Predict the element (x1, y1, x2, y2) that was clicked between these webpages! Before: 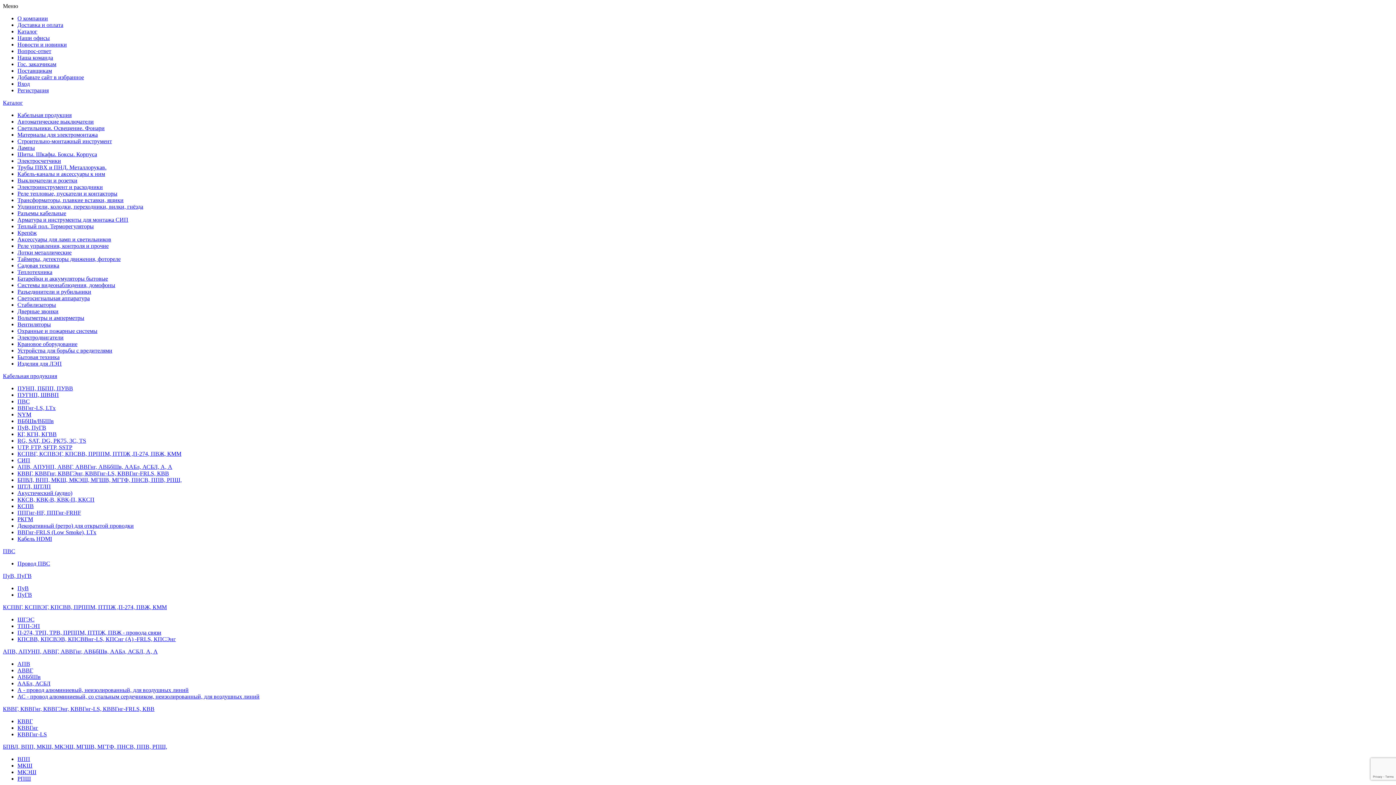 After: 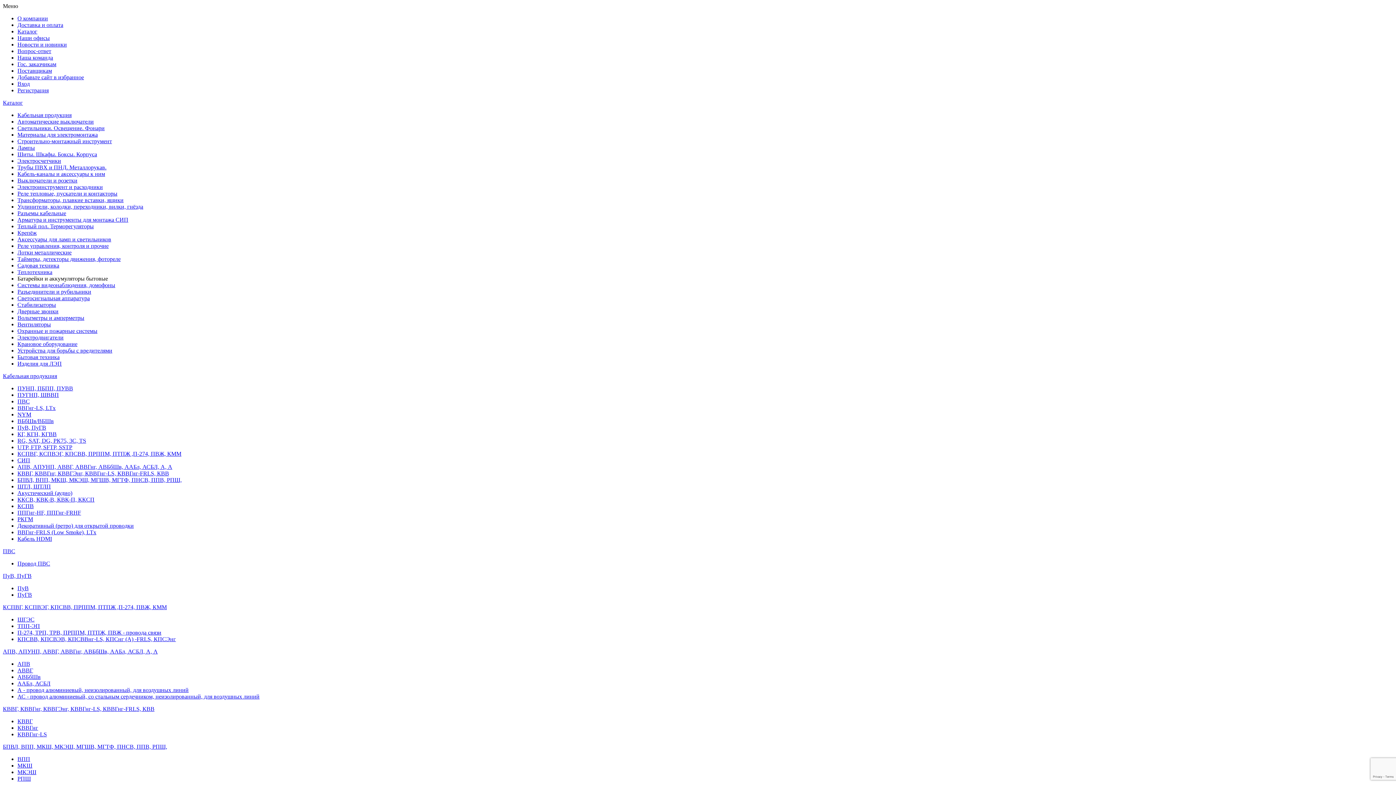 Action: label: Батарейки и аккумуляторы бытовые bbox: (17, 275, 108, 281)